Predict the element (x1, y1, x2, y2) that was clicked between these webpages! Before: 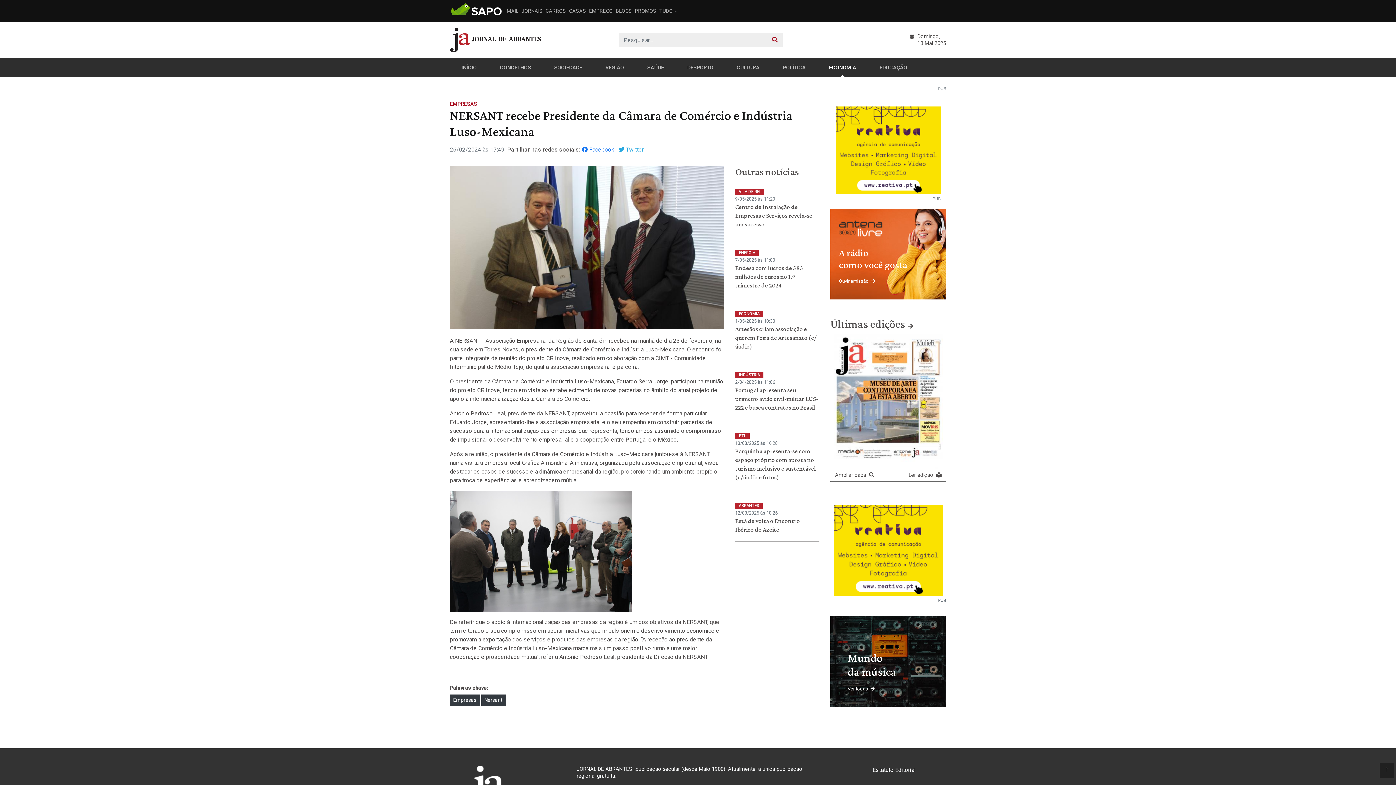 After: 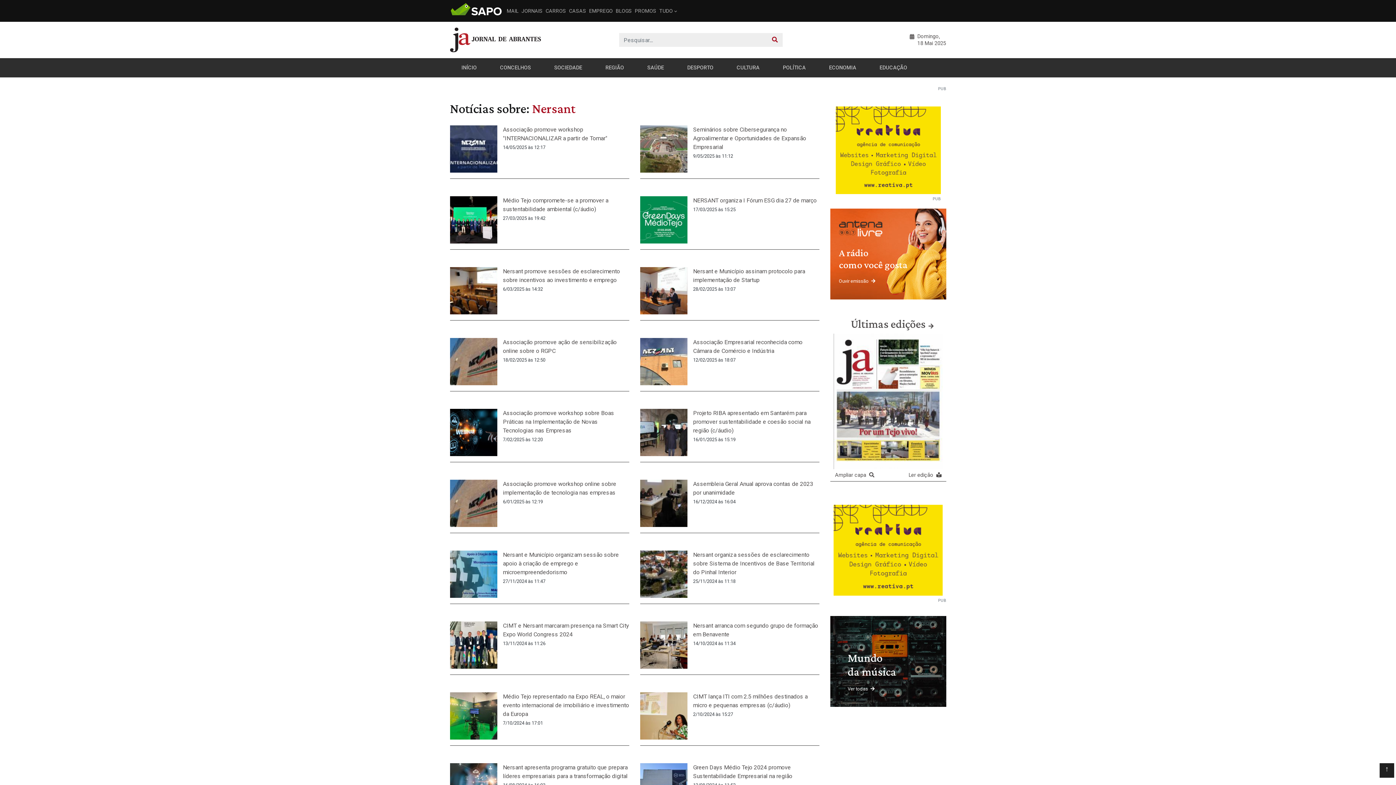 Action: bbox: (481, 694, 506, 706) label: Nersant